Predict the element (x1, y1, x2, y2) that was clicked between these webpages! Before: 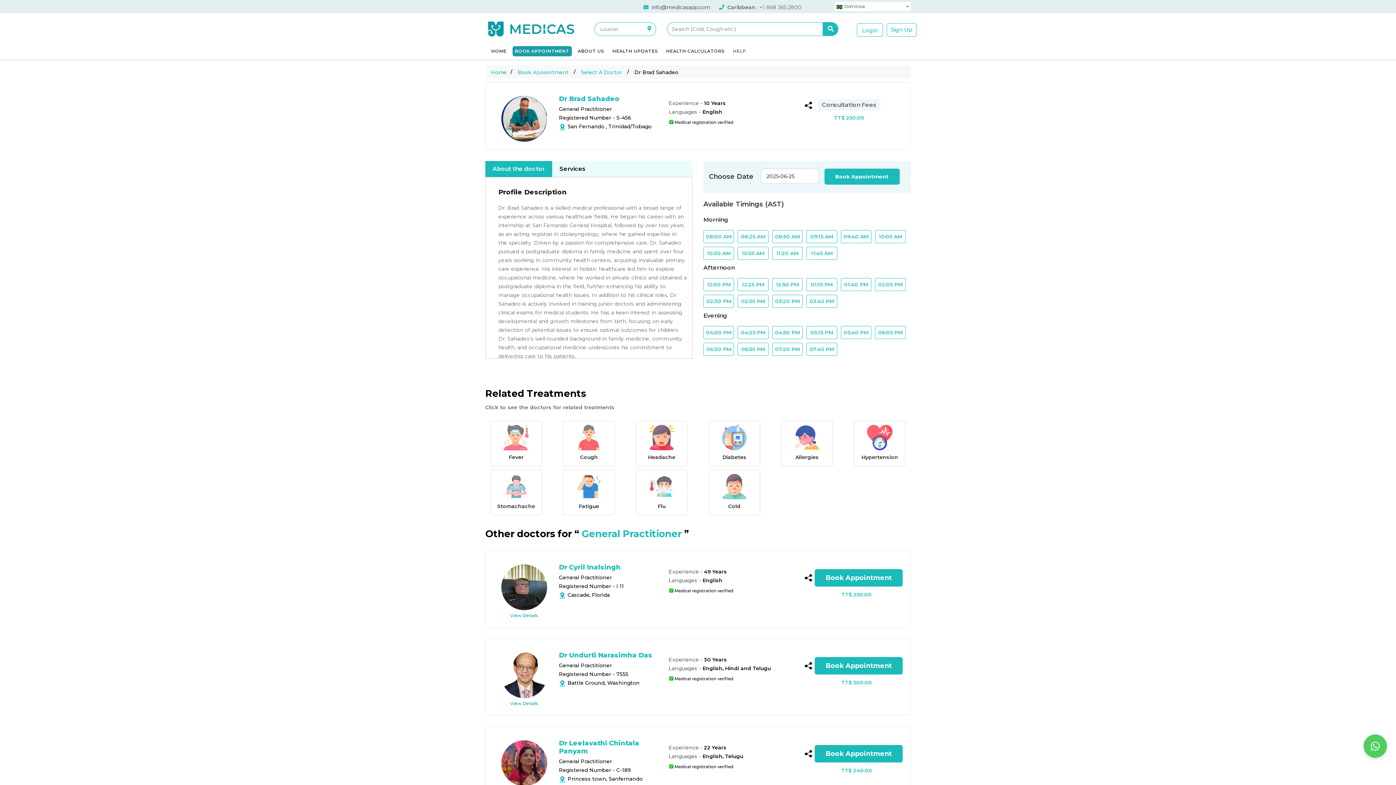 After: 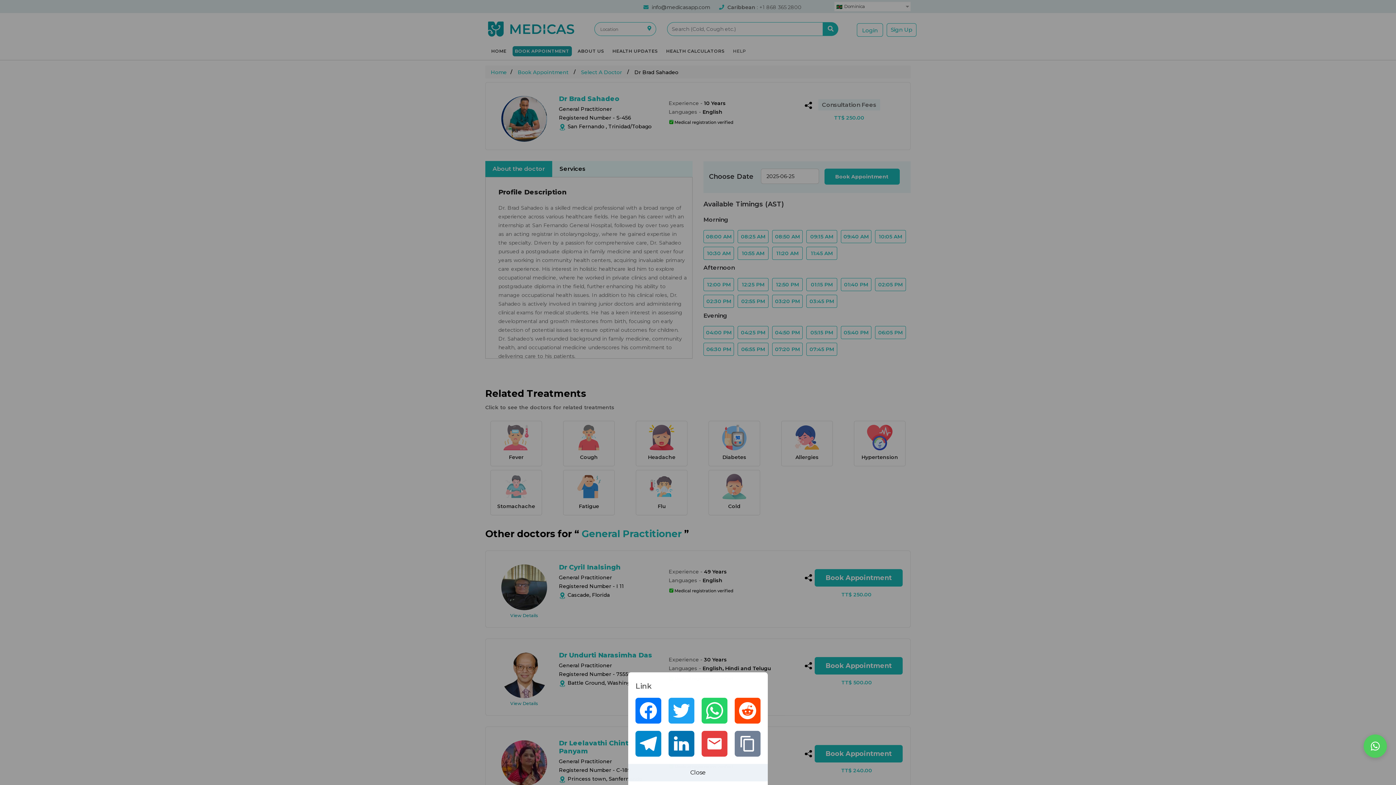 Action: bbox: (803, 750, 813, 757)